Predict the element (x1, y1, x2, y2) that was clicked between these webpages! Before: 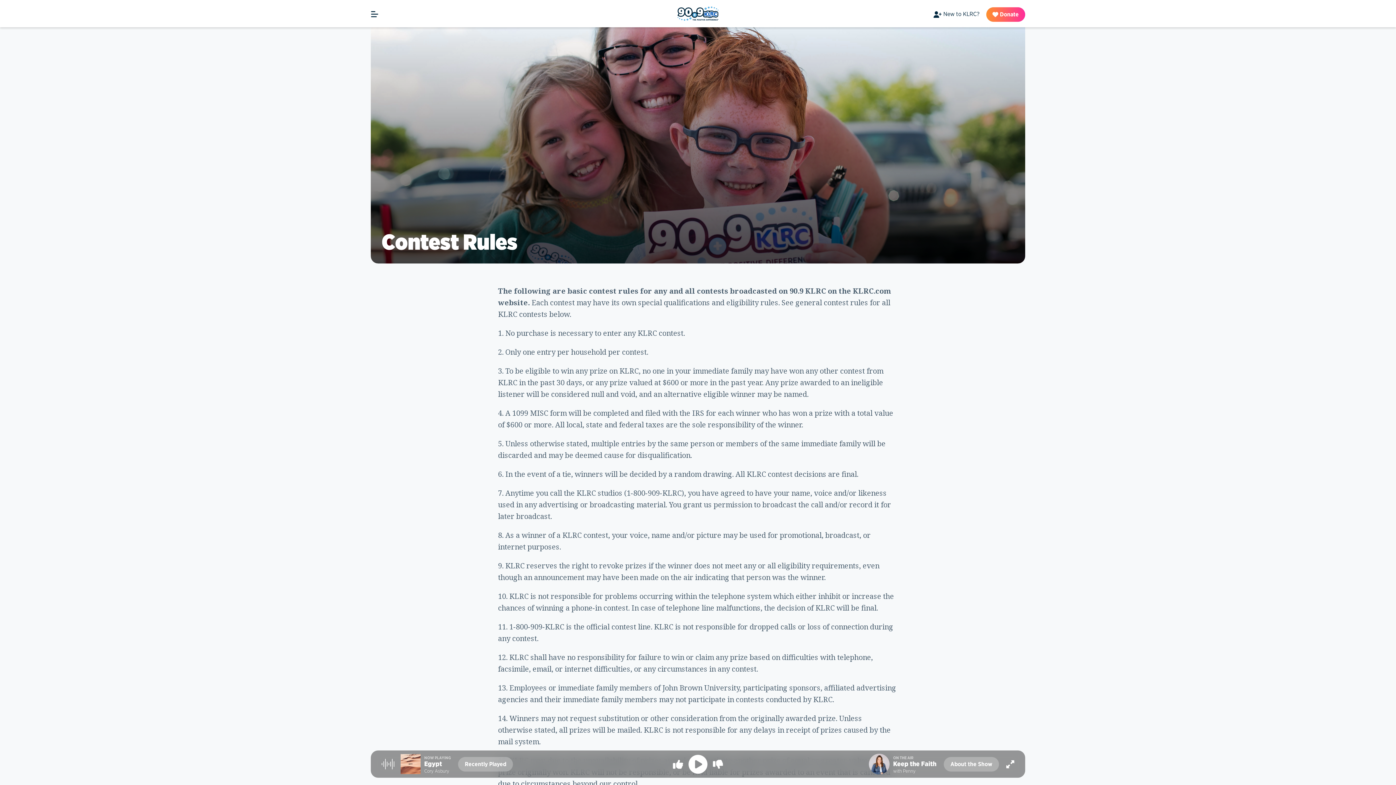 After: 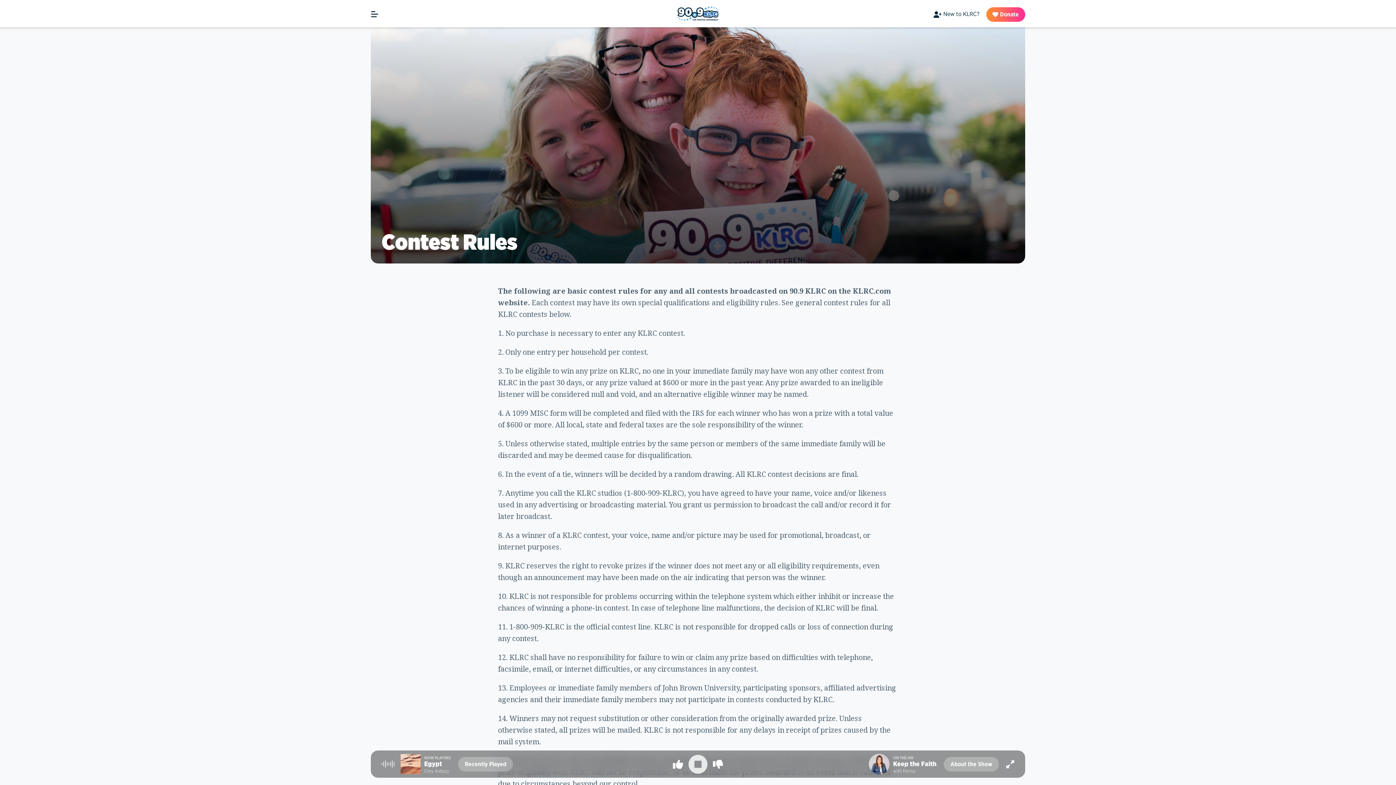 Action: bbox: (683, 755, 713, 774)